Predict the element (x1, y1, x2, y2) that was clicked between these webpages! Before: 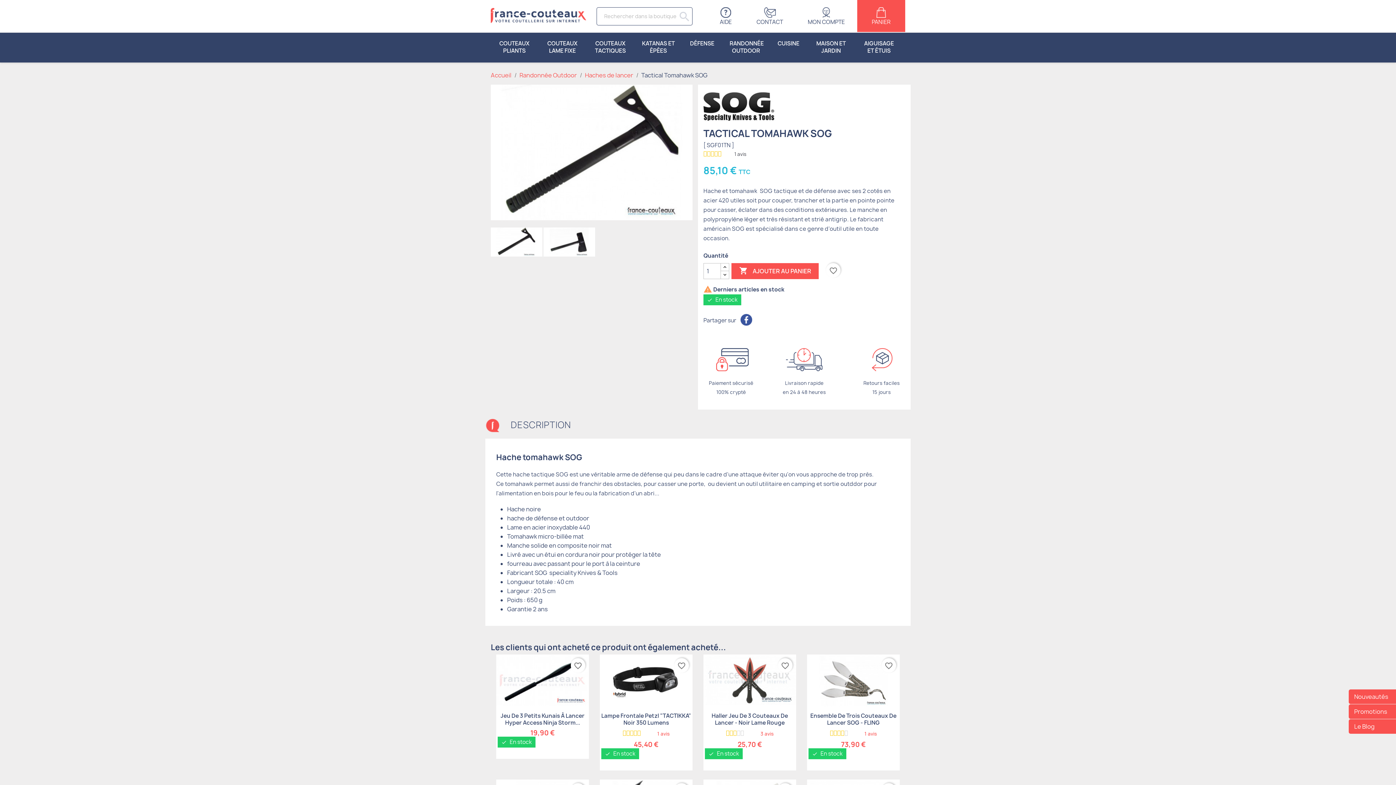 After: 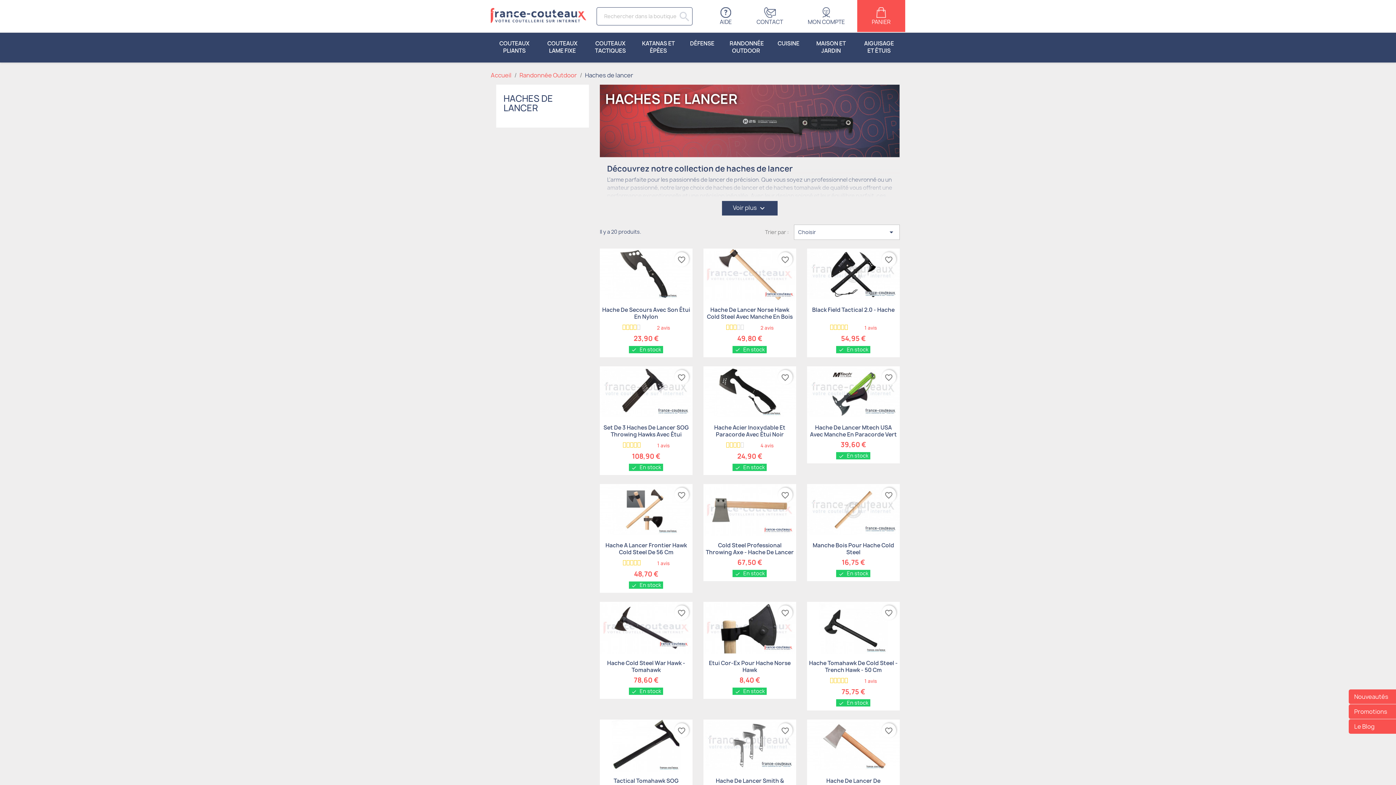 Action: label: Haches de lancer bbox: (585, 71, 633, 79)